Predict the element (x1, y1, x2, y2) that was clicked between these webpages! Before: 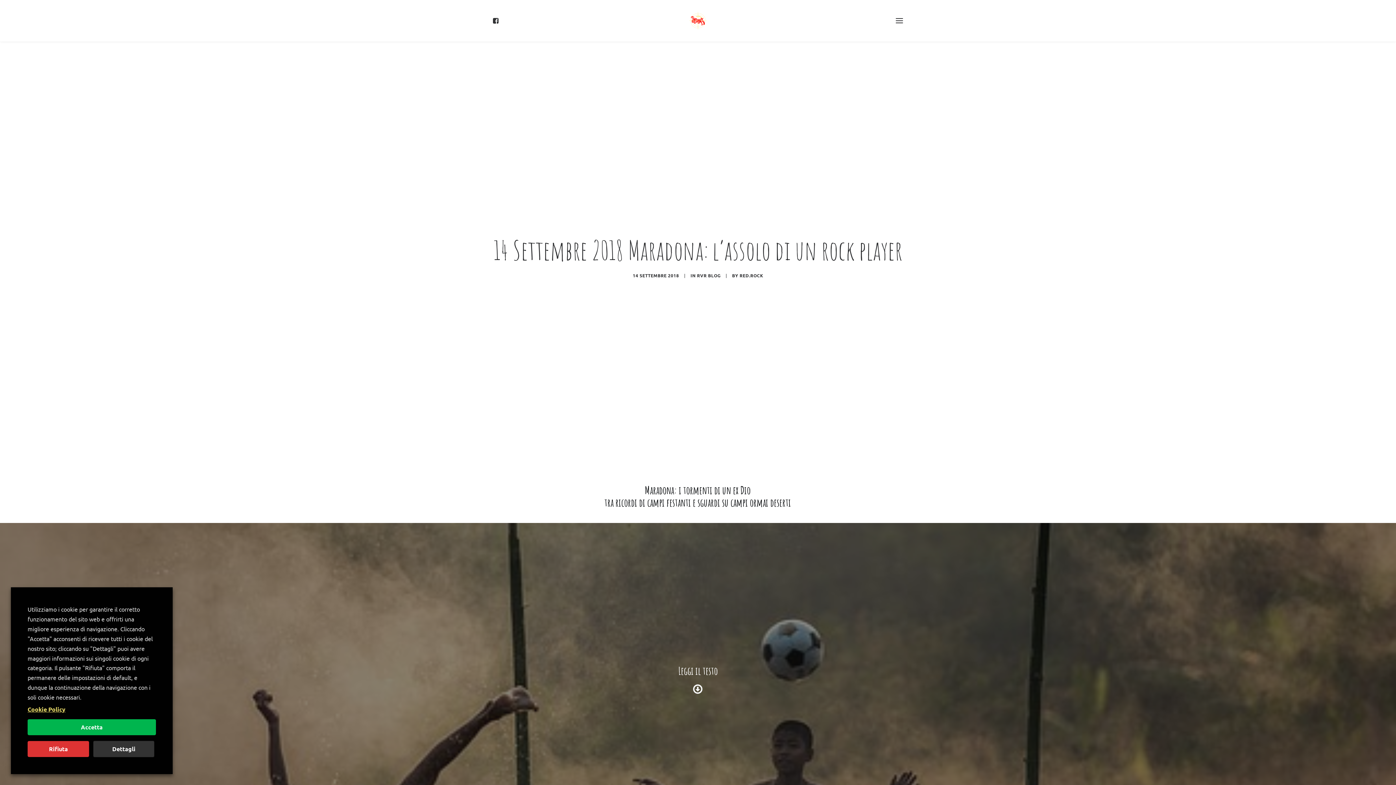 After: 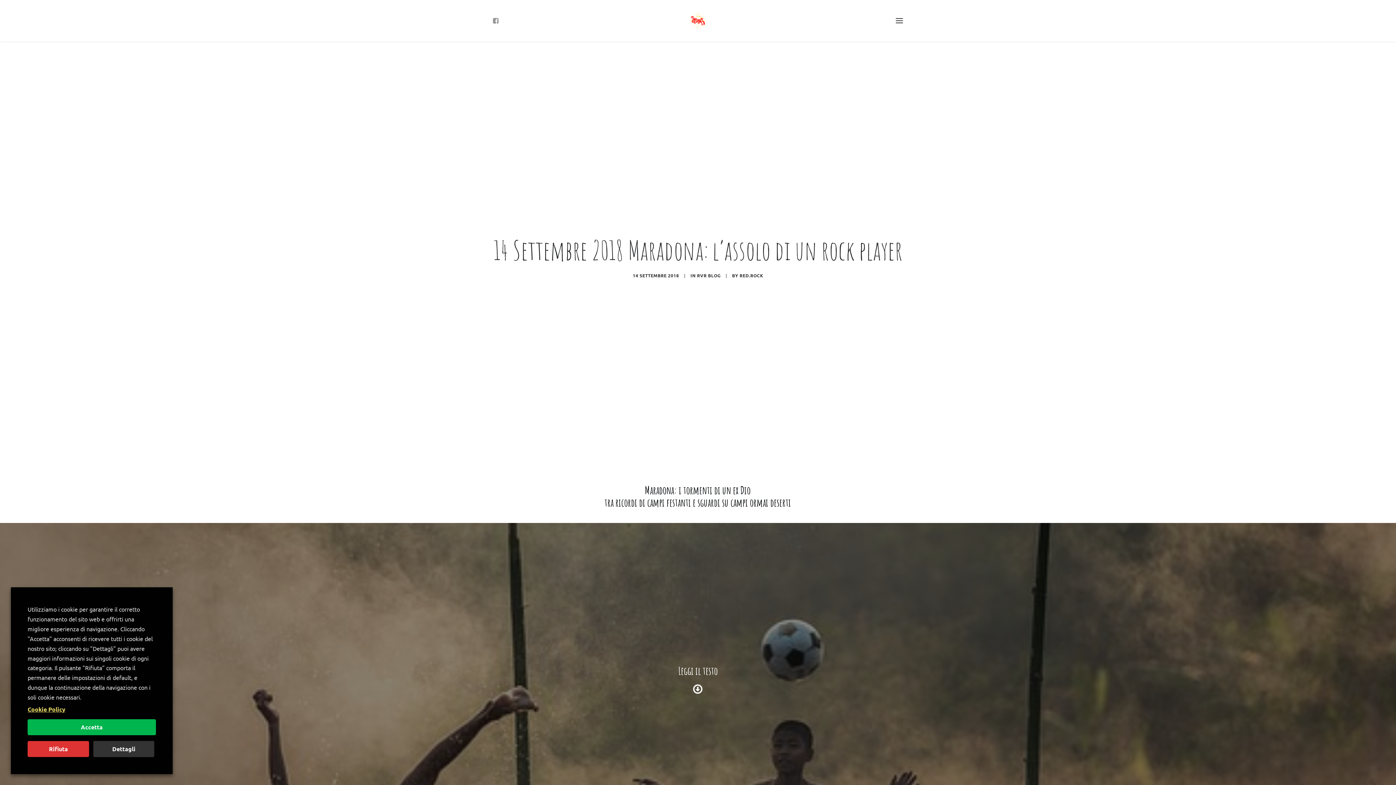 Action: bbox: (493, 0, 499, 41)